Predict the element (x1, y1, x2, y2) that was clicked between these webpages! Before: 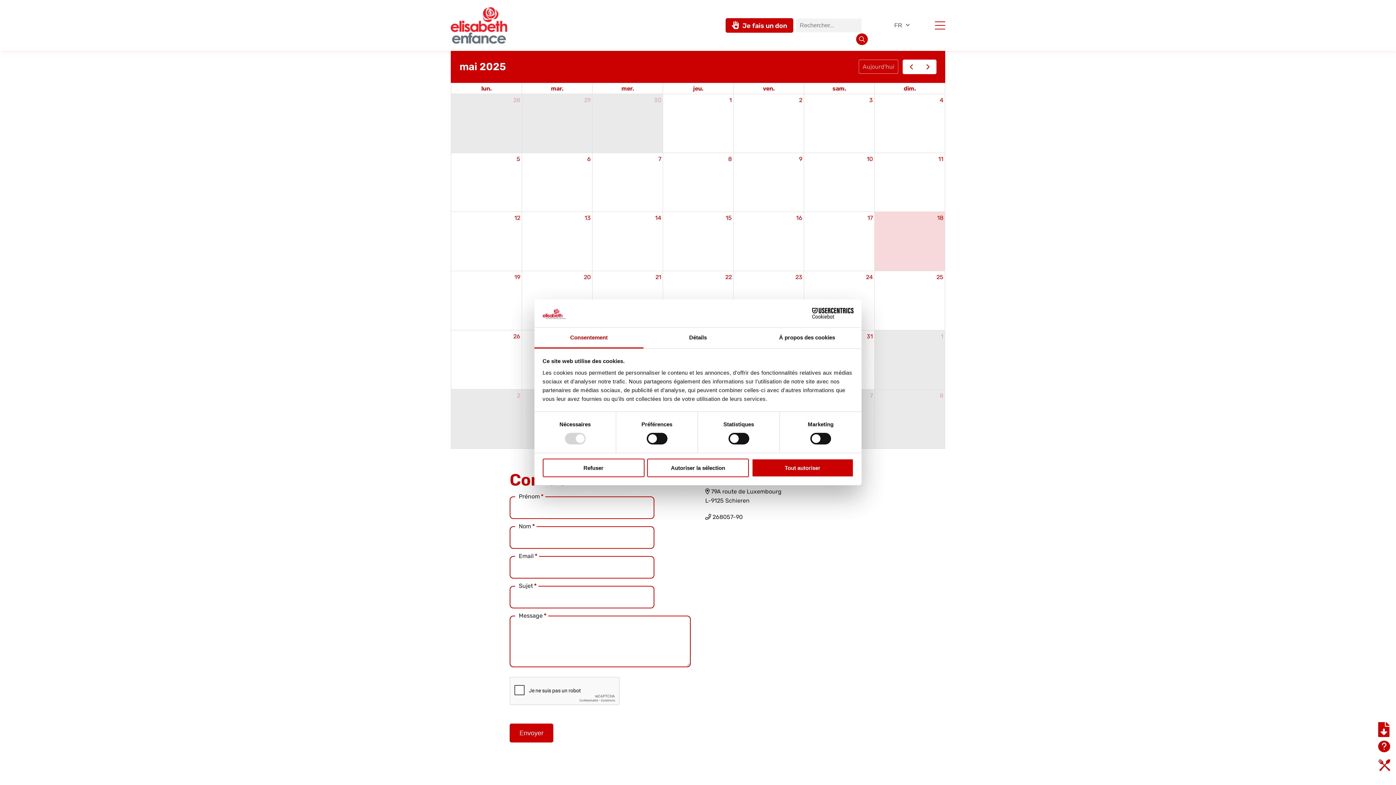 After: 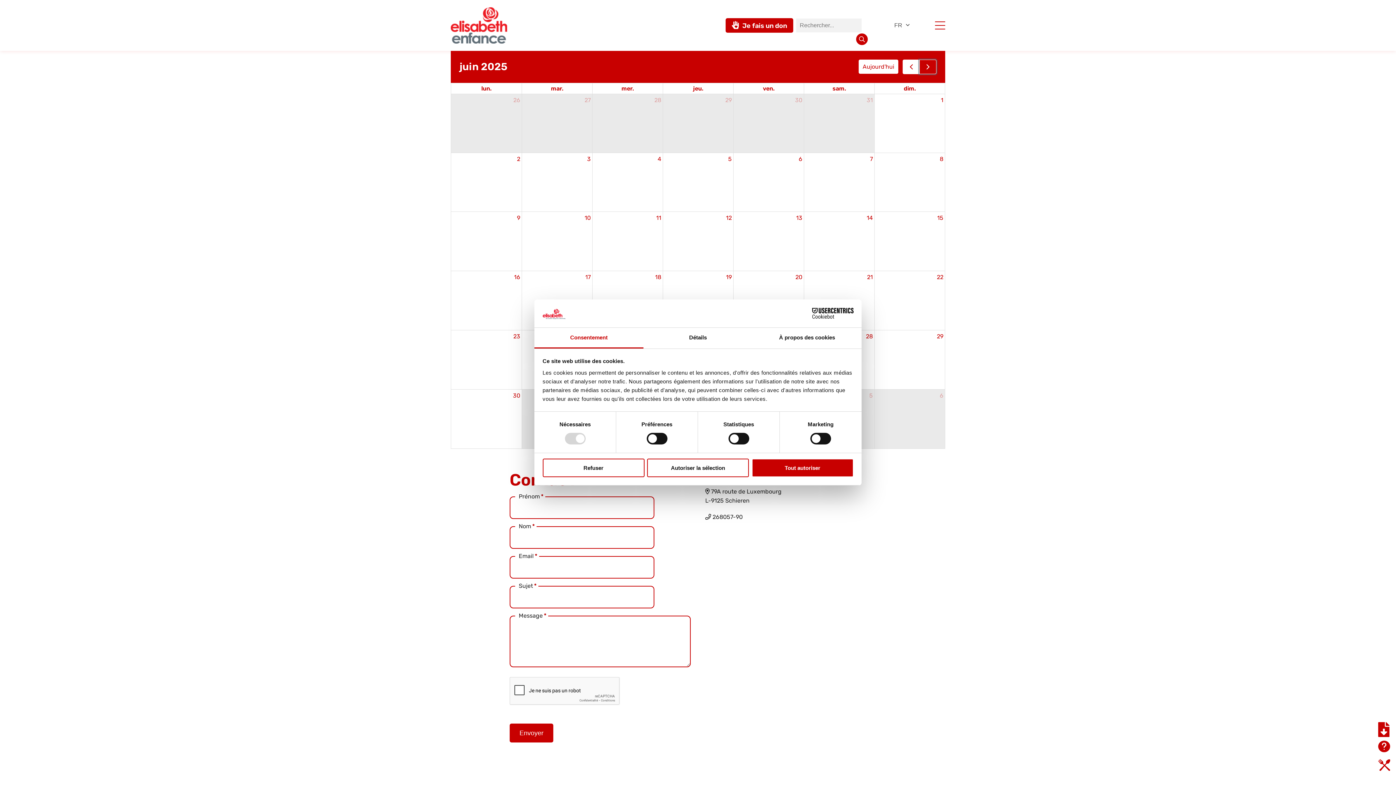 Action: label: next bbox: (919, 59, 936, 74)